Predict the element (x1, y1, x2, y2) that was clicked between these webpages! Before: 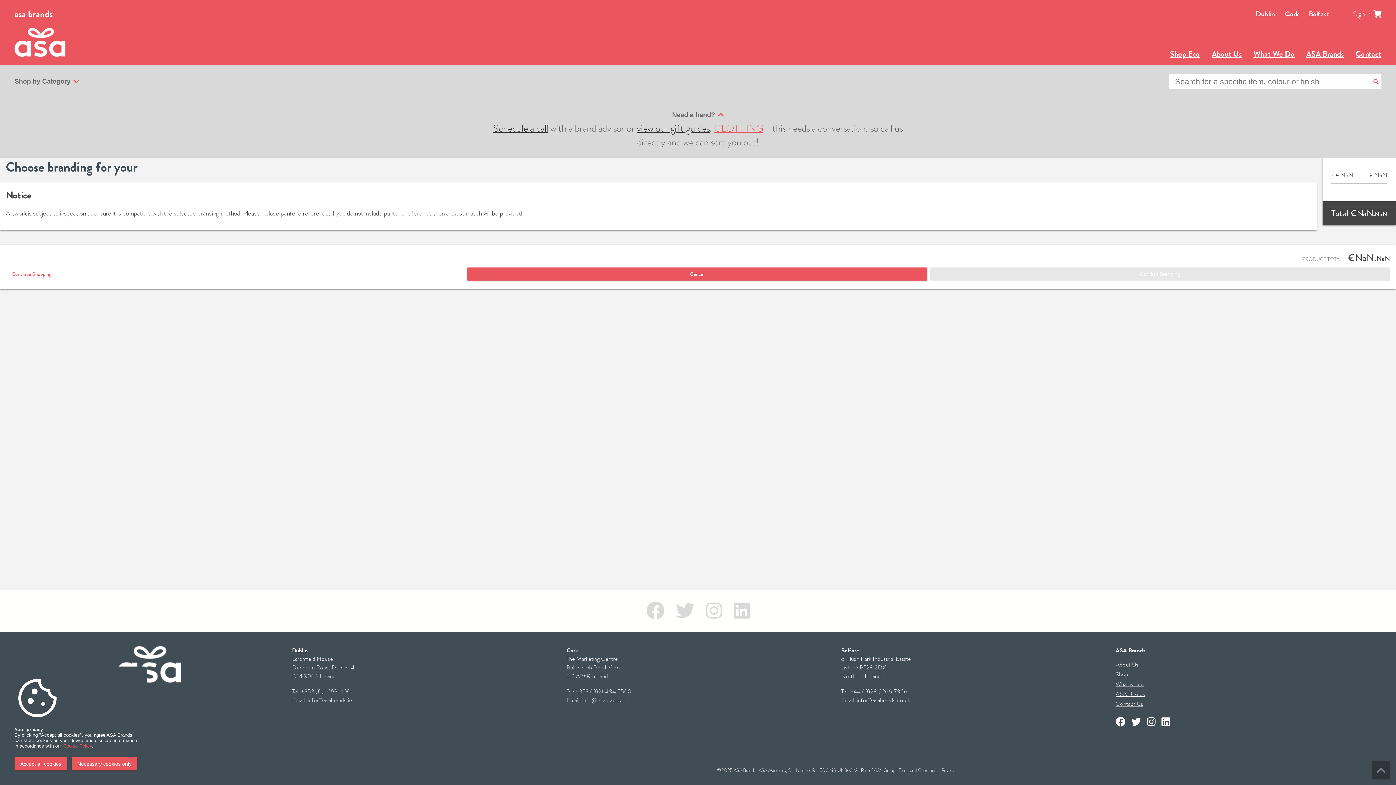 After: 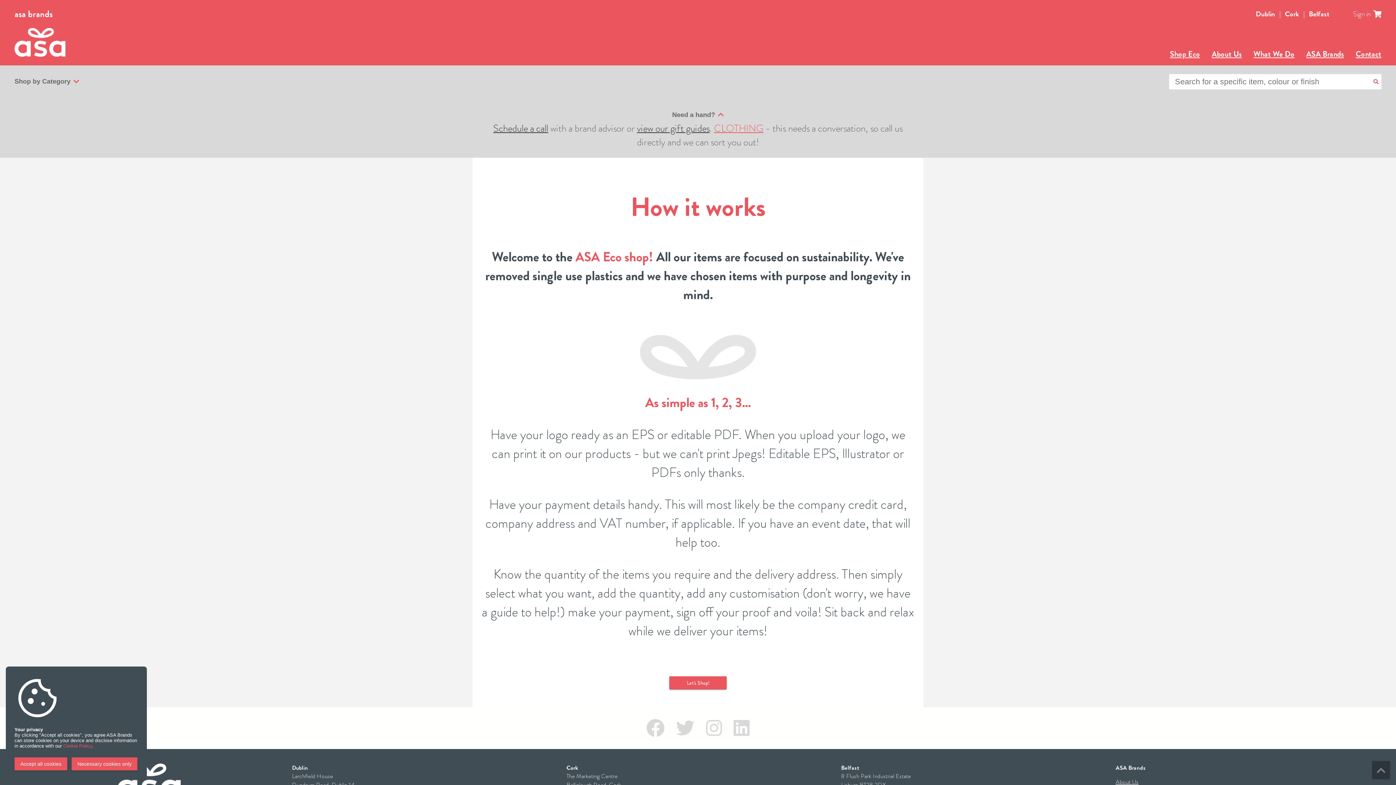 Action: label: Shop bbox: (1115, 670, 1128, 678)